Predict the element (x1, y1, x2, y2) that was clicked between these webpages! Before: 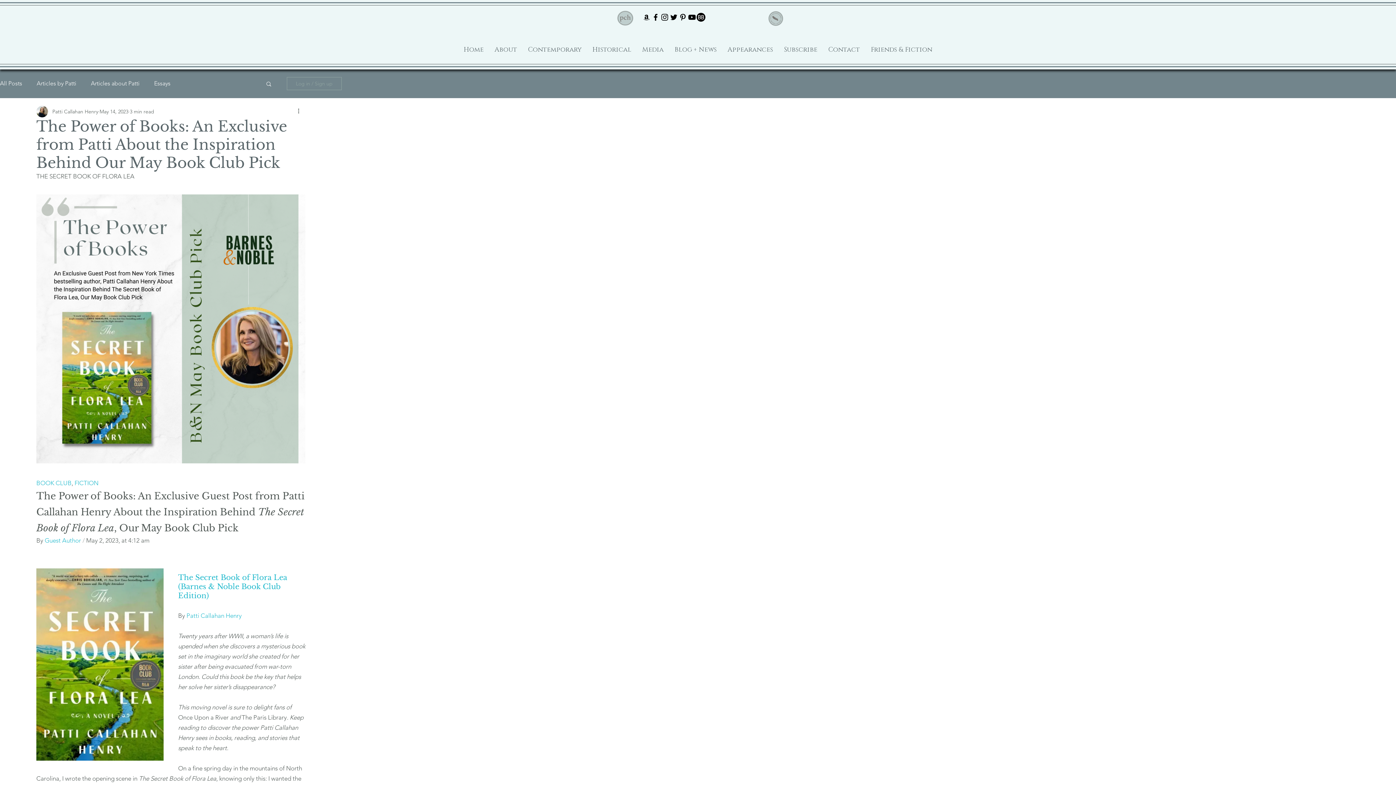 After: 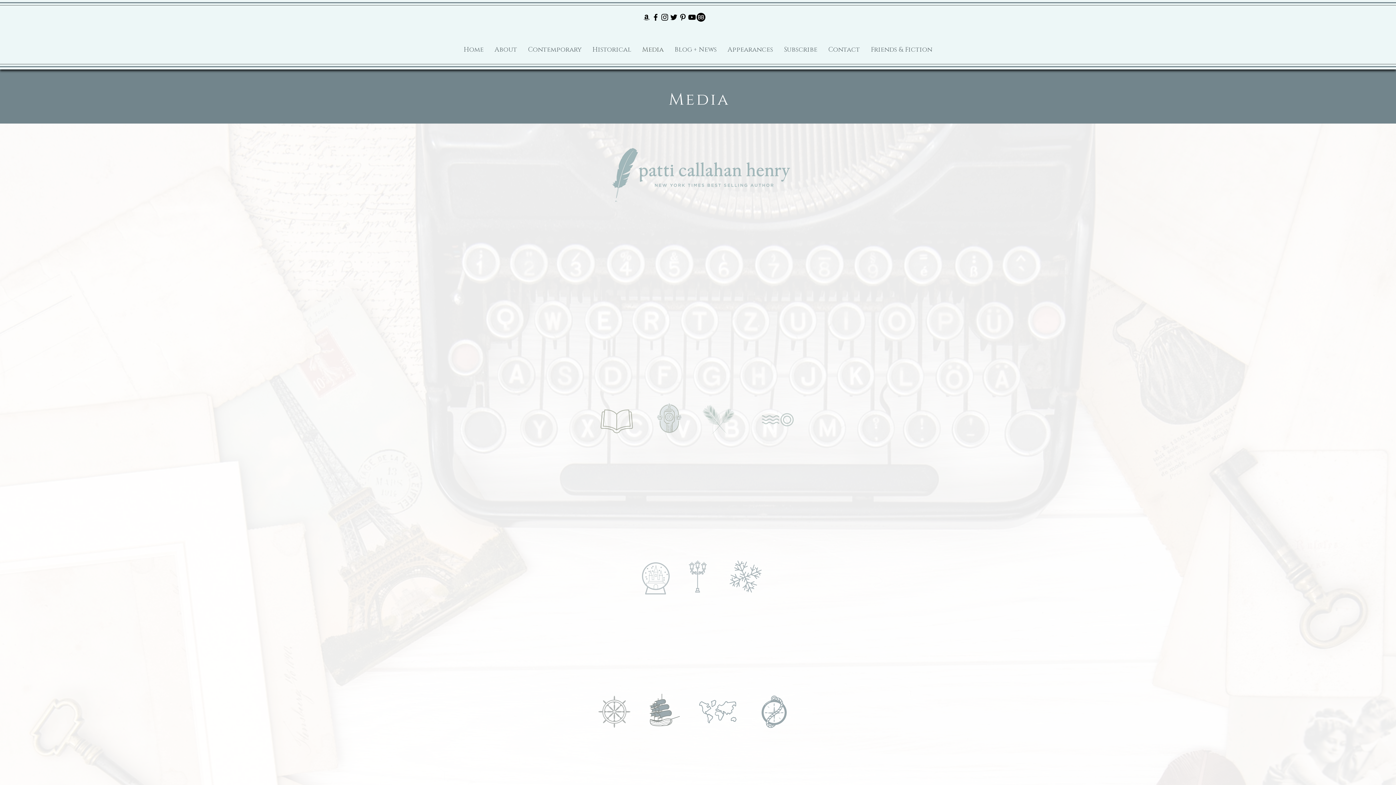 Action: label: Media bbox: (636, 42, 669, 57)